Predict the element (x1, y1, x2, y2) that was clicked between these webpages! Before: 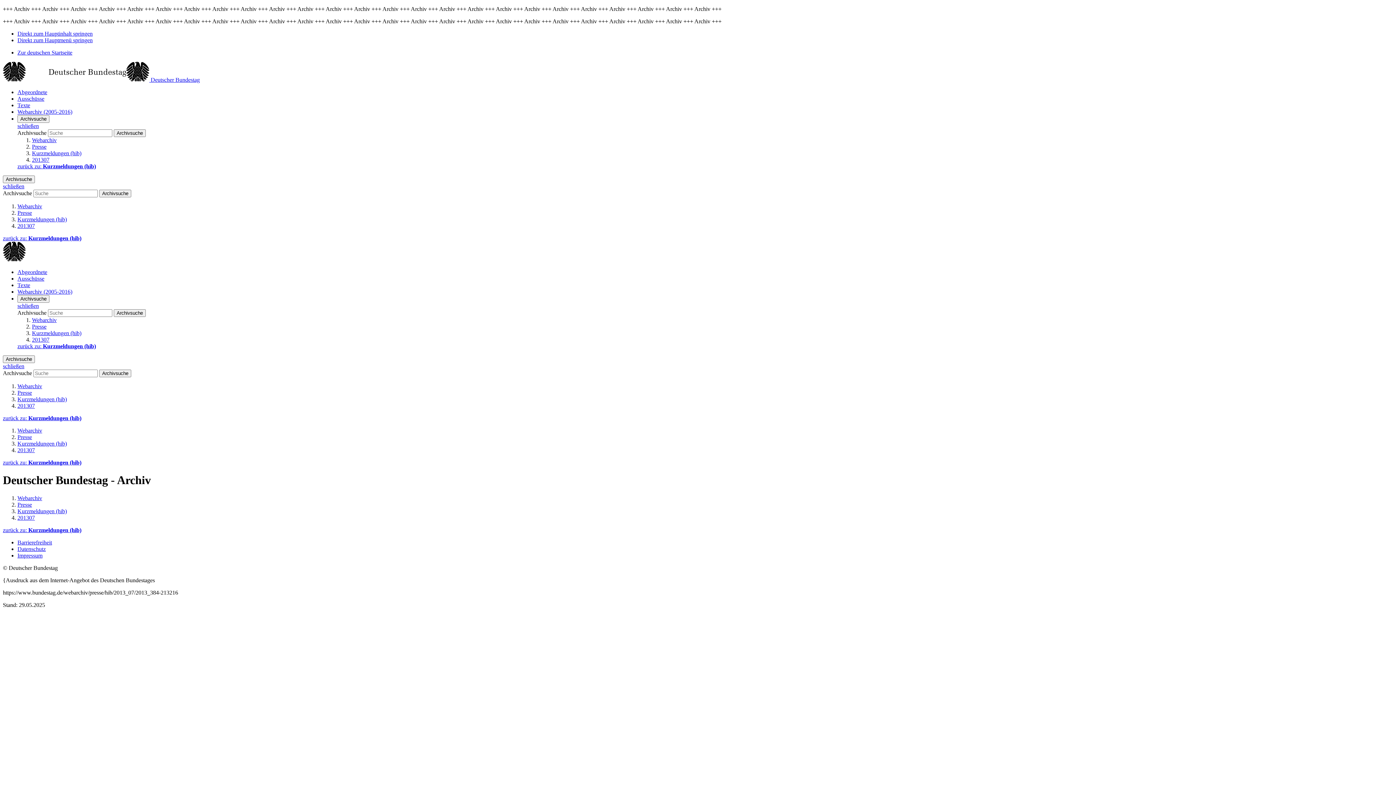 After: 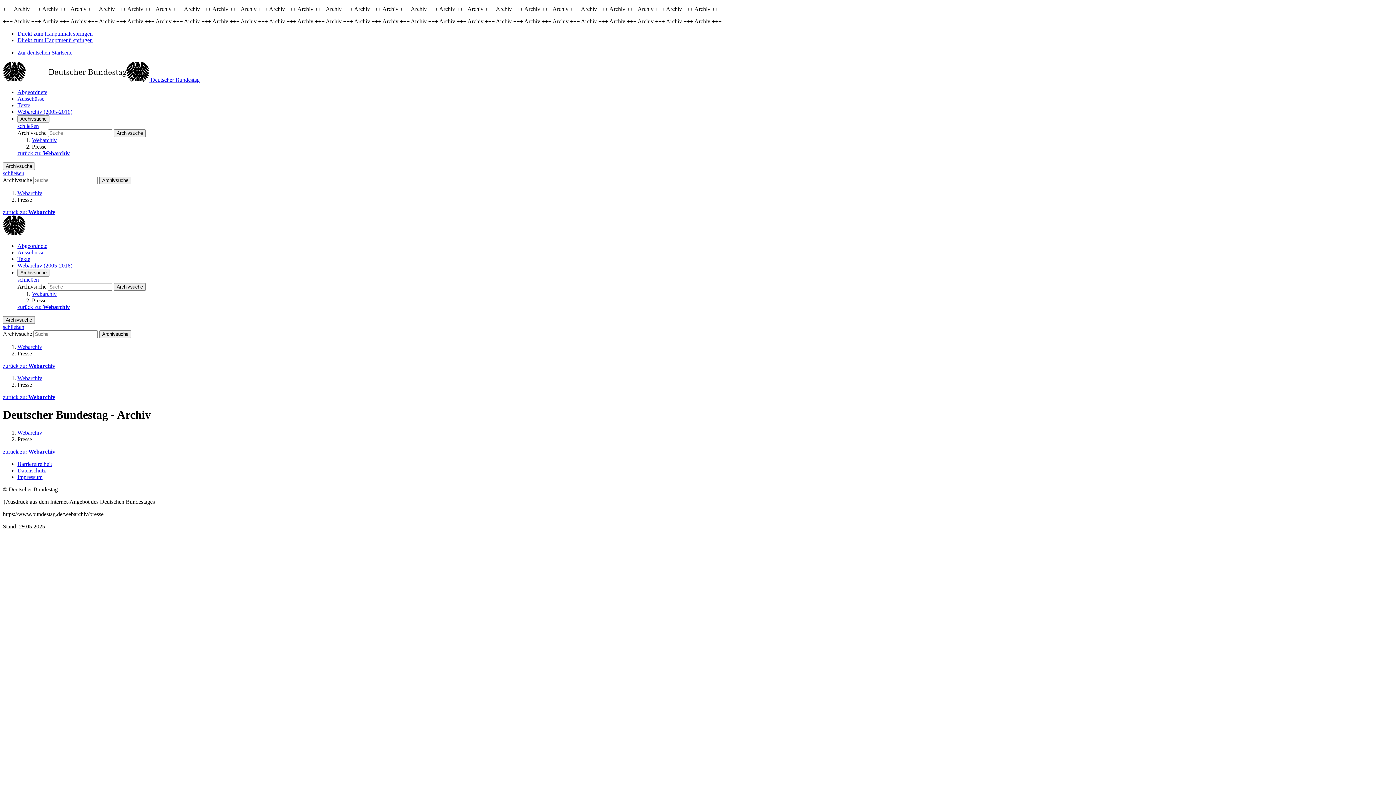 Action: bbox: (32, 323, 46, 329) label: Presse